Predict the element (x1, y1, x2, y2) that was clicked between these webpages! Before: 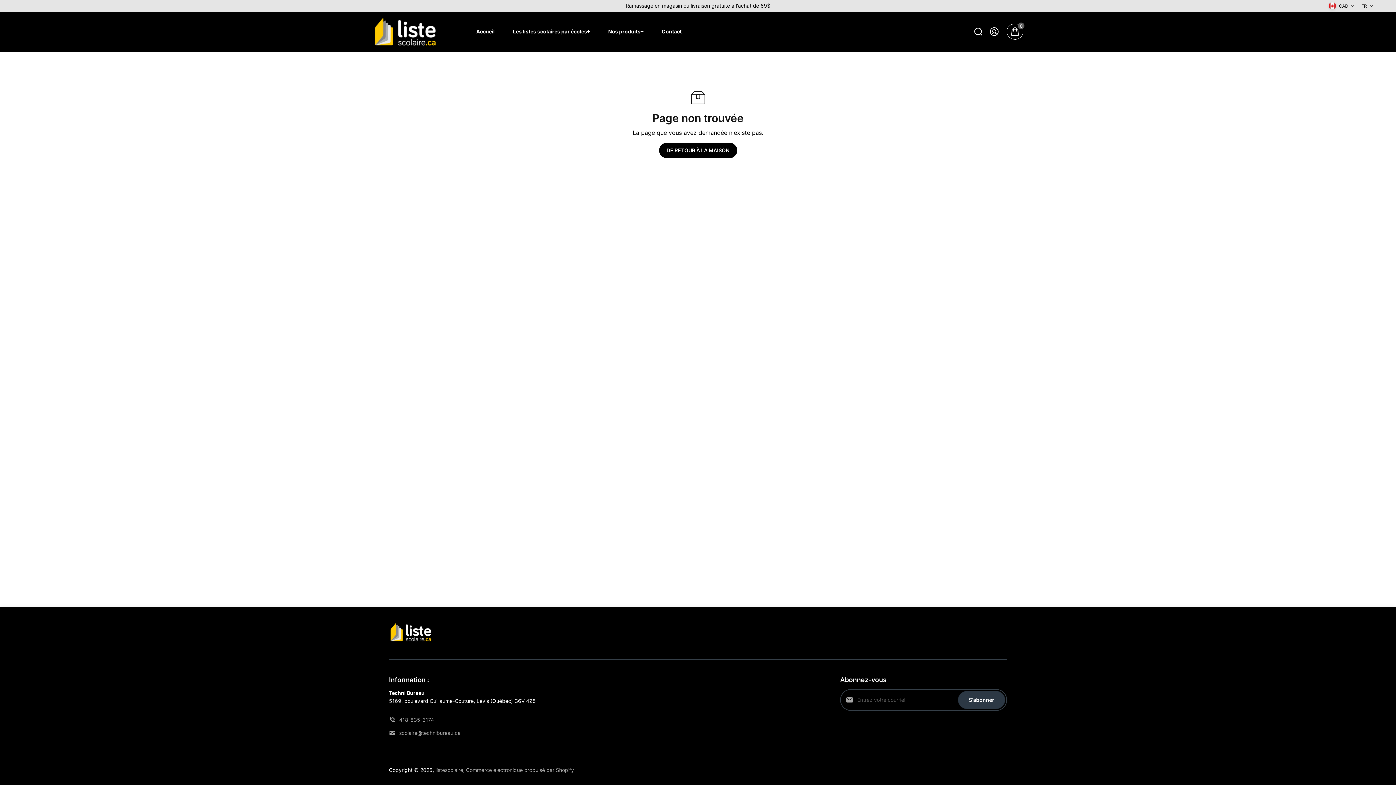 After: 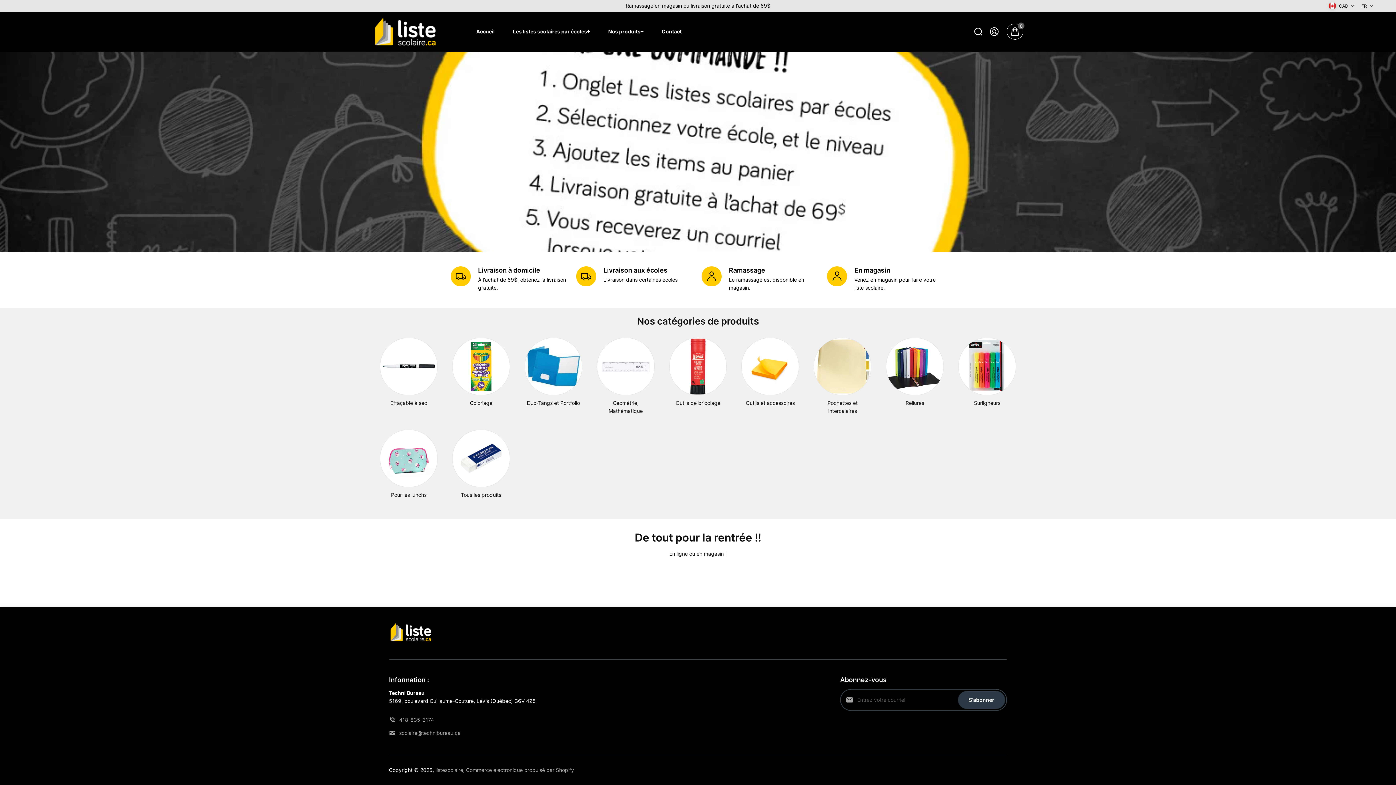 Action: bbox: (659, 142, 737, 158) label: Continue shopping